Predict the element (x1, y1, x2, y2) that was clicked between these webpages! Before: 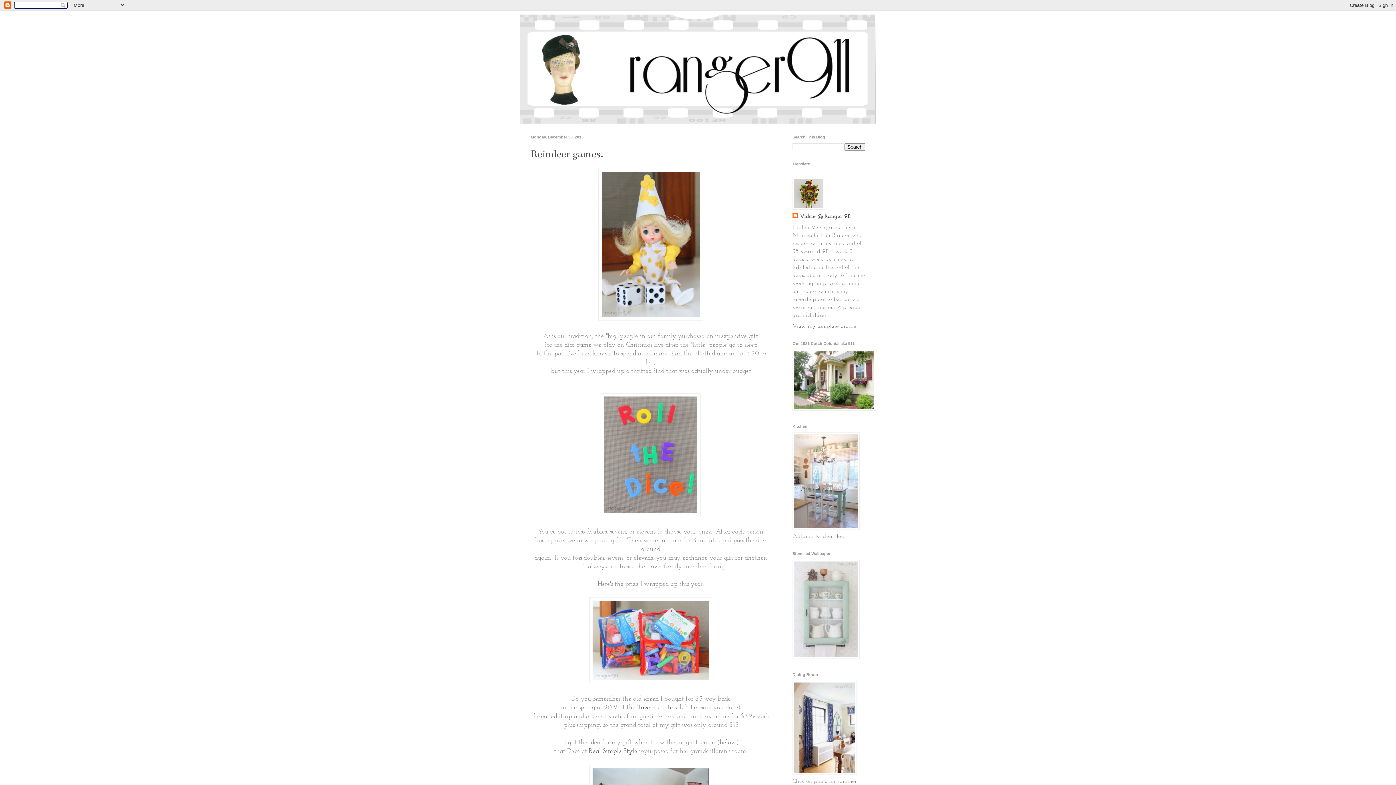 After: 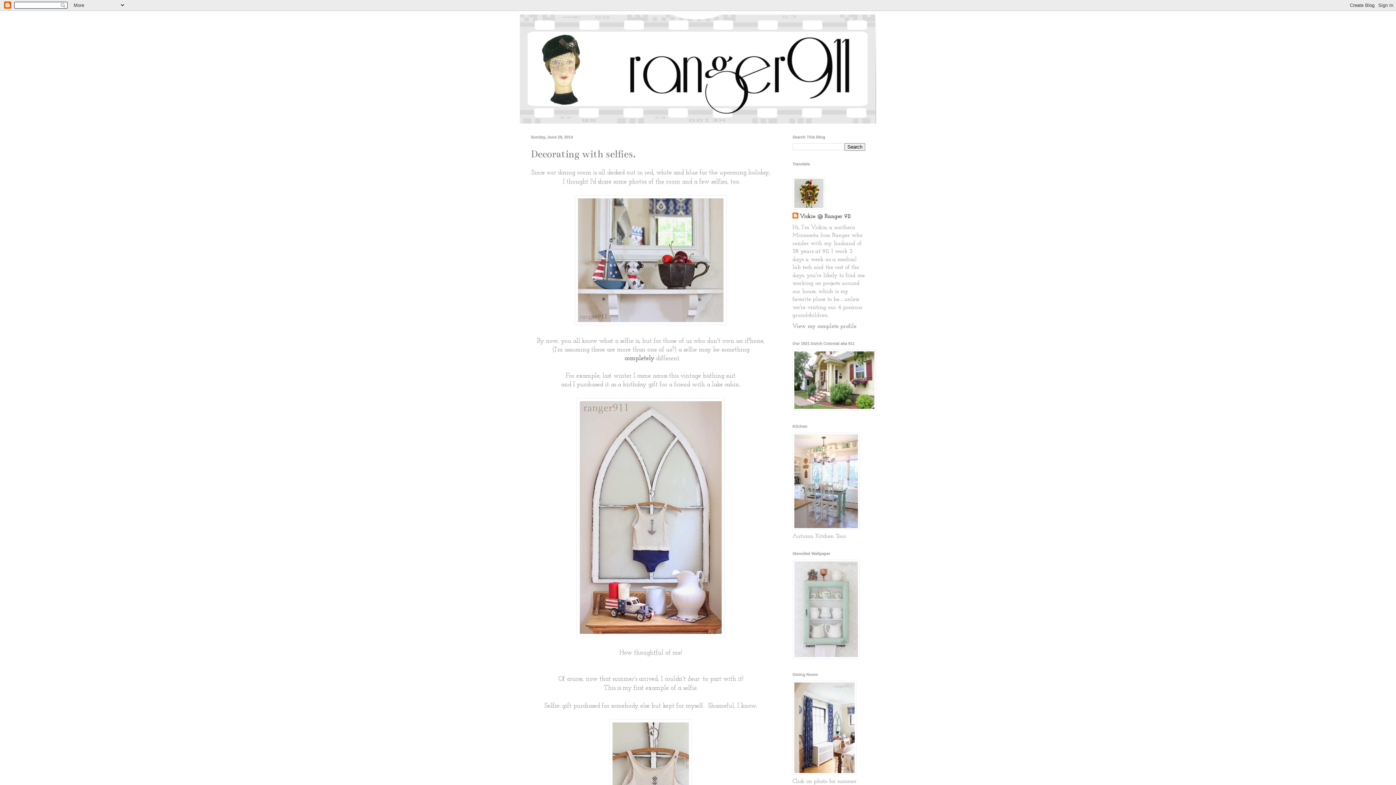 Action: bbox: (792, 770, 856, 776)